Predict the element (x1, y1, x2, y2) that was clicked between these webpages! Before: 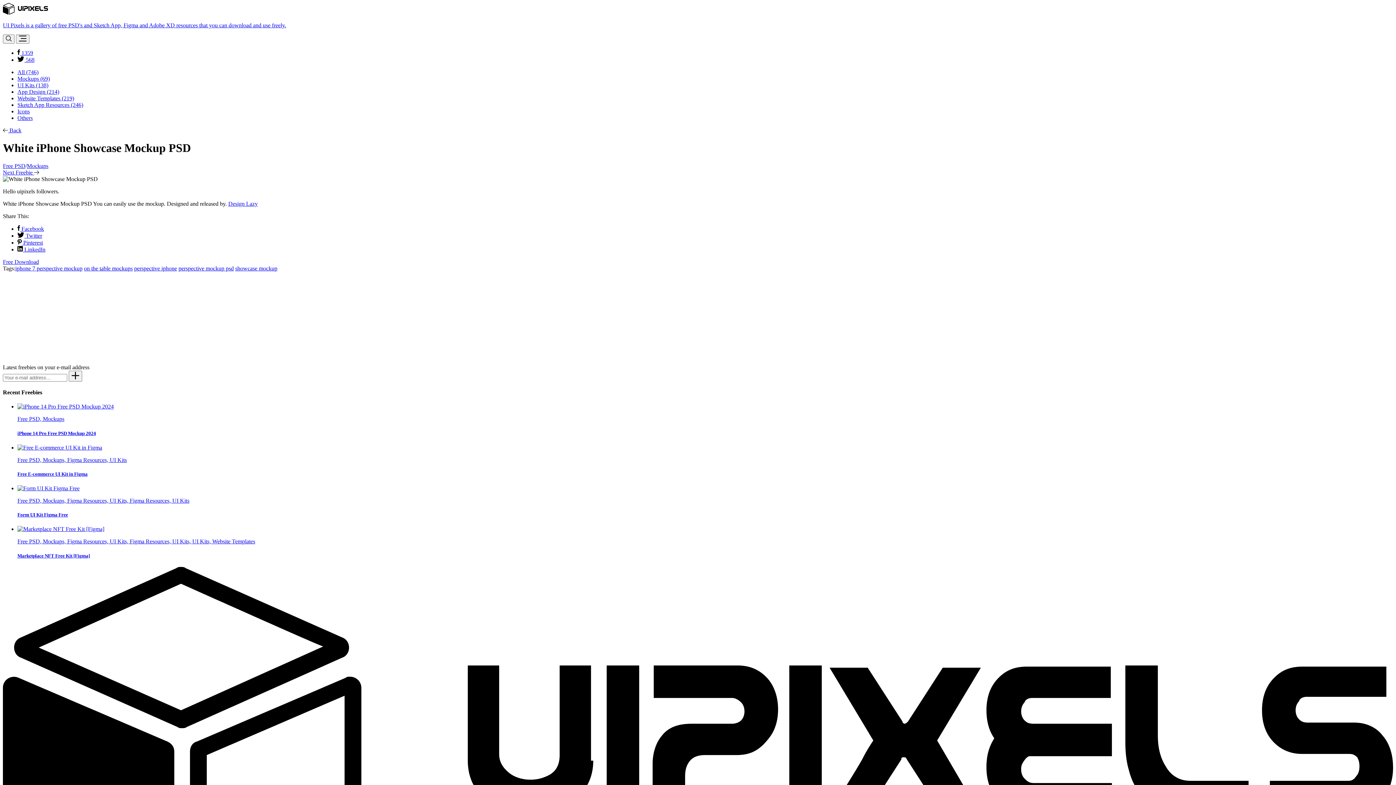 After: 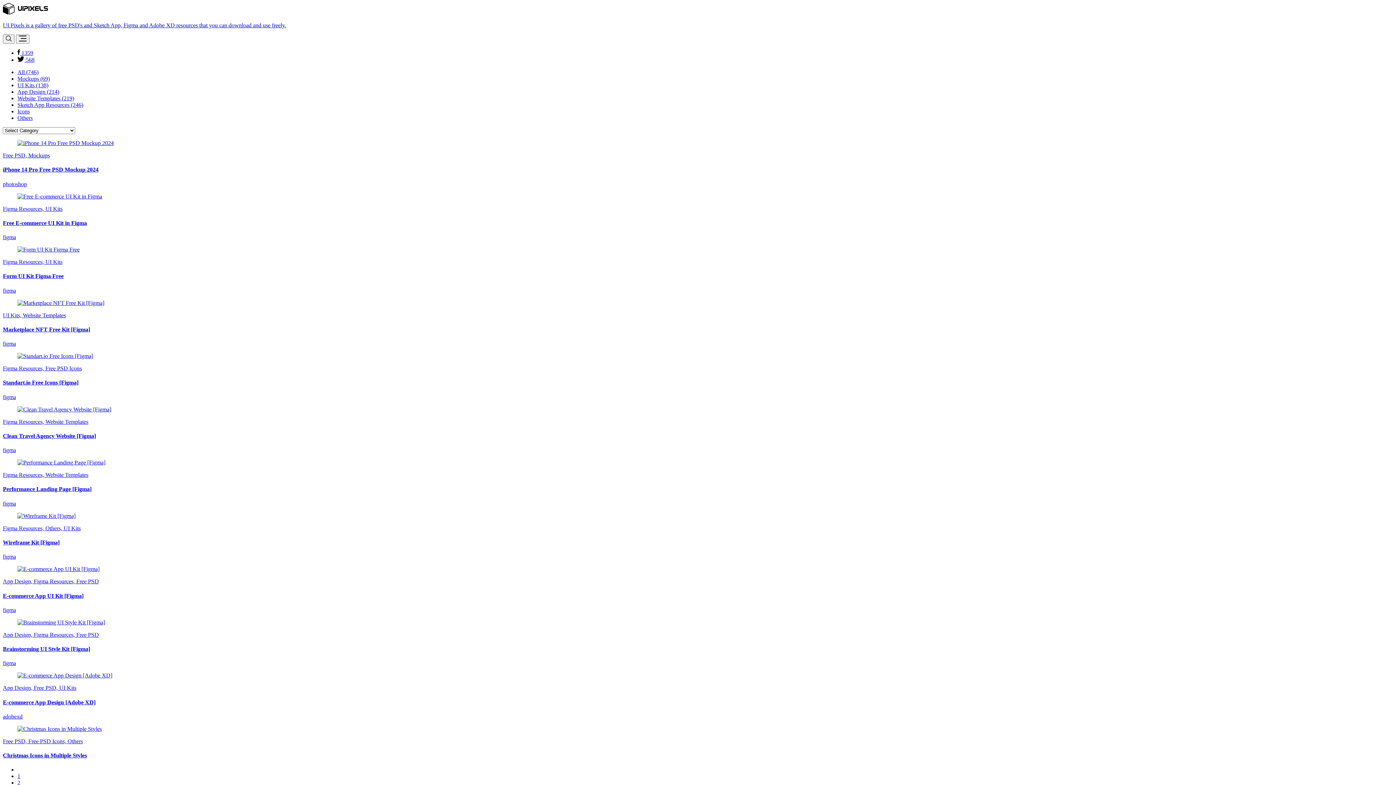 Action: label: All (746) bbox: (17, 69, 38, 75)